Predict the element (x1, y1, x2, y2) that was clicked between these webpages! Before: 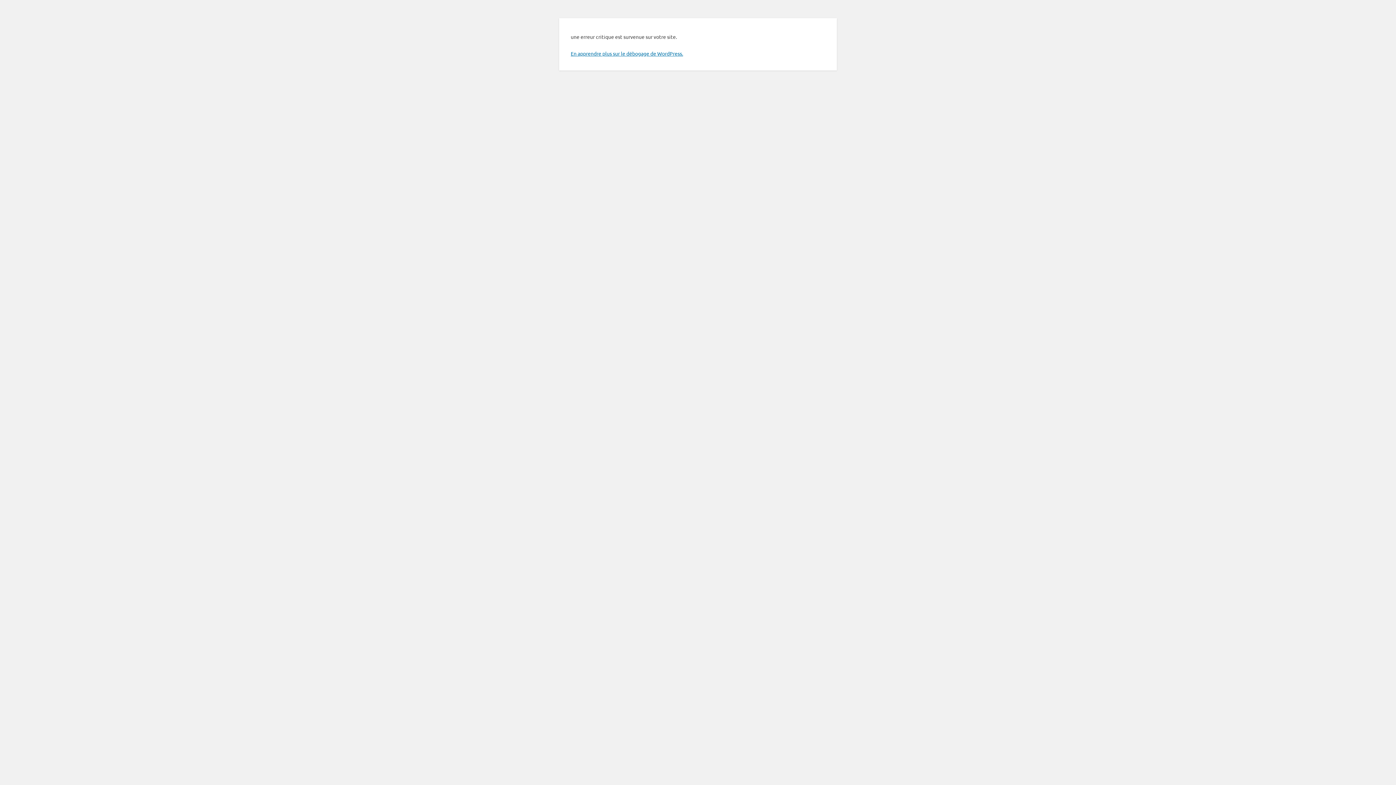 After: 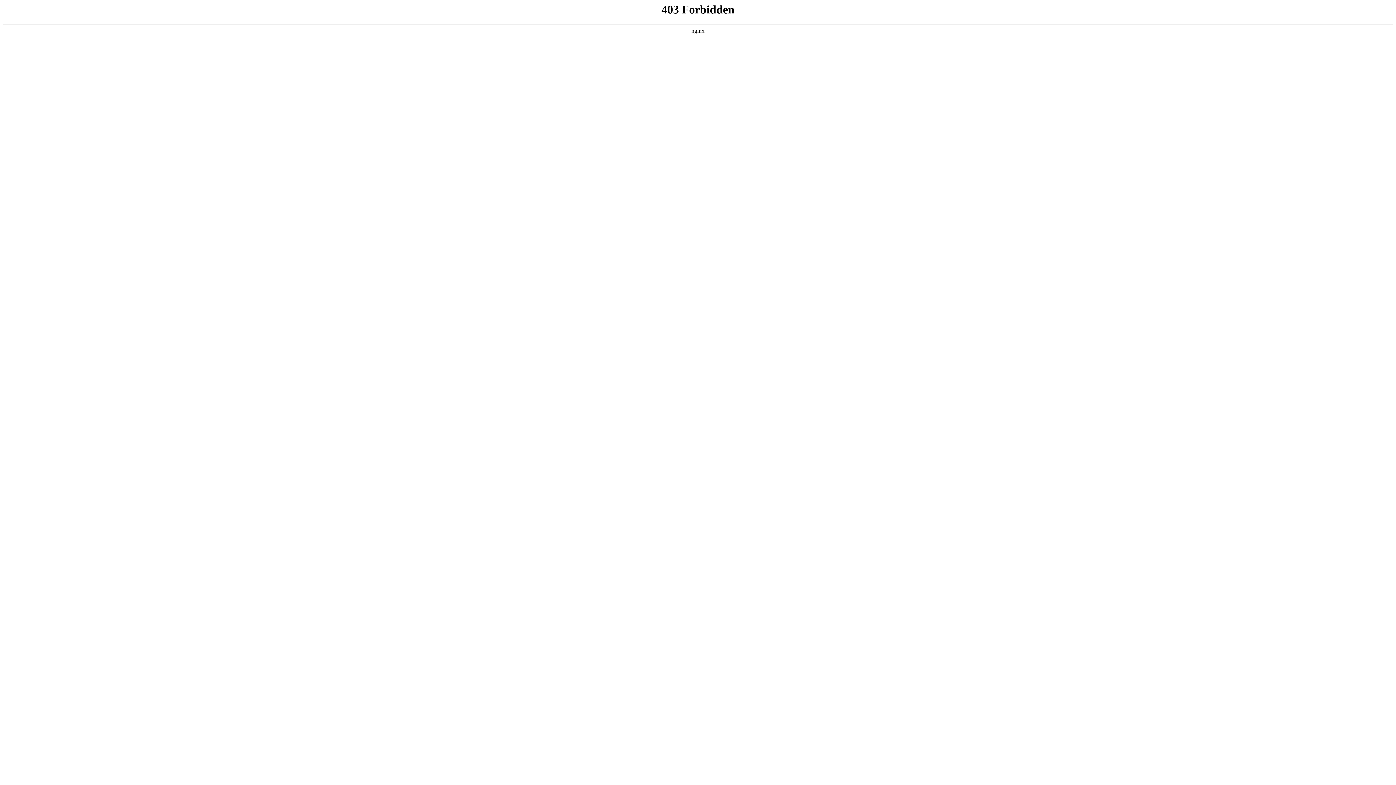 Action: bbox: (570, 50, 683, 56) label: En apprendre plus sur le débogage de WordPress.